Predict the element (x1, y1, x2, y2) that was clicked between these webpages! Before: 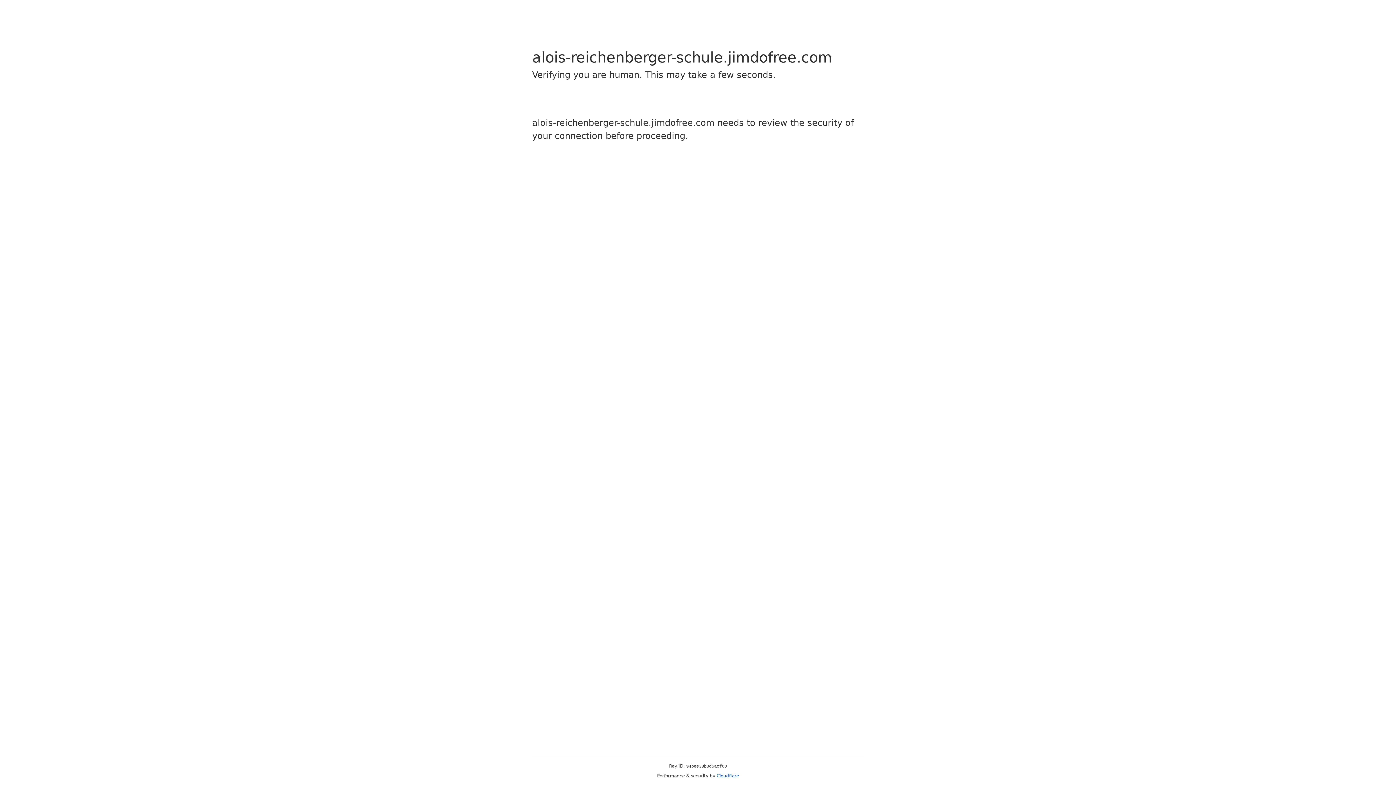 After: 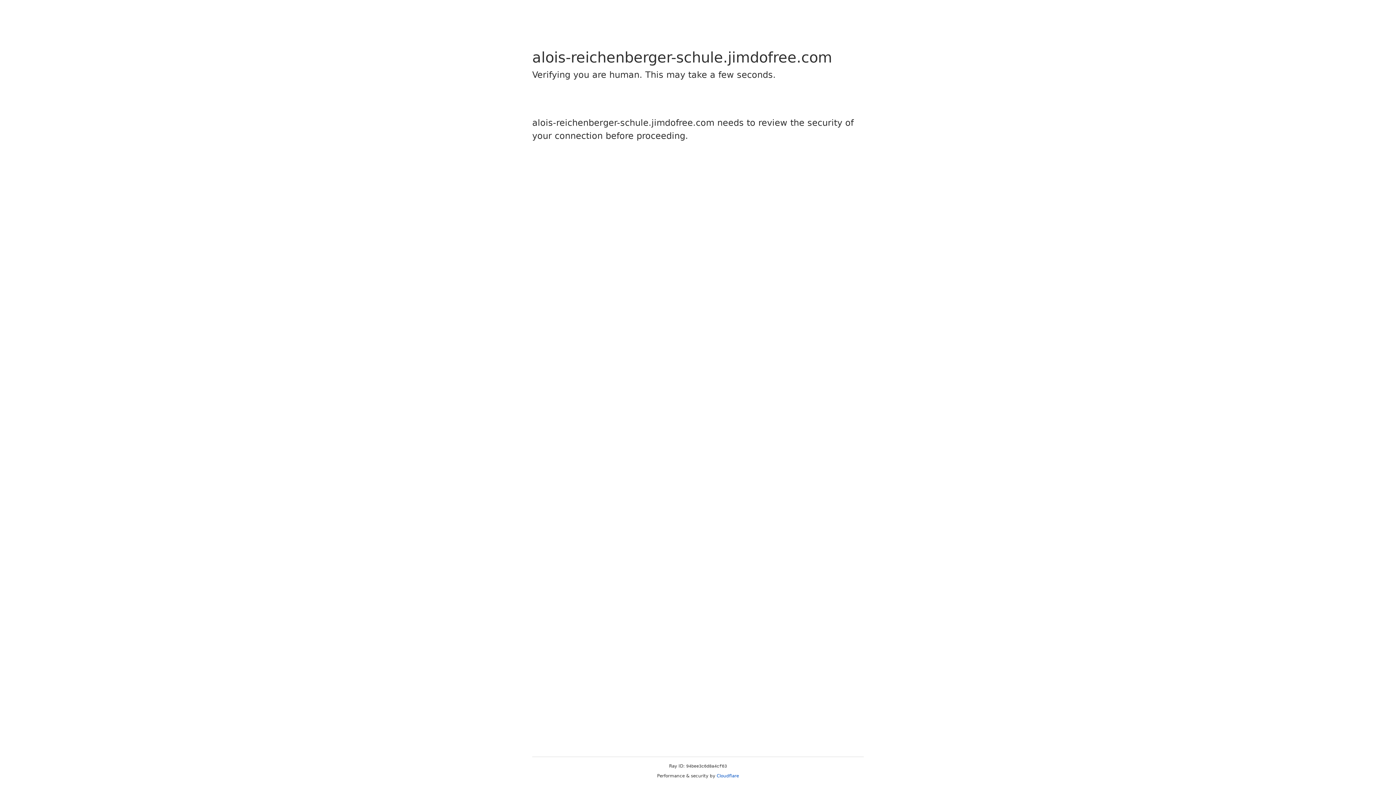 Action: label: Cloudflare bbox: (716, 773, 739, 778)